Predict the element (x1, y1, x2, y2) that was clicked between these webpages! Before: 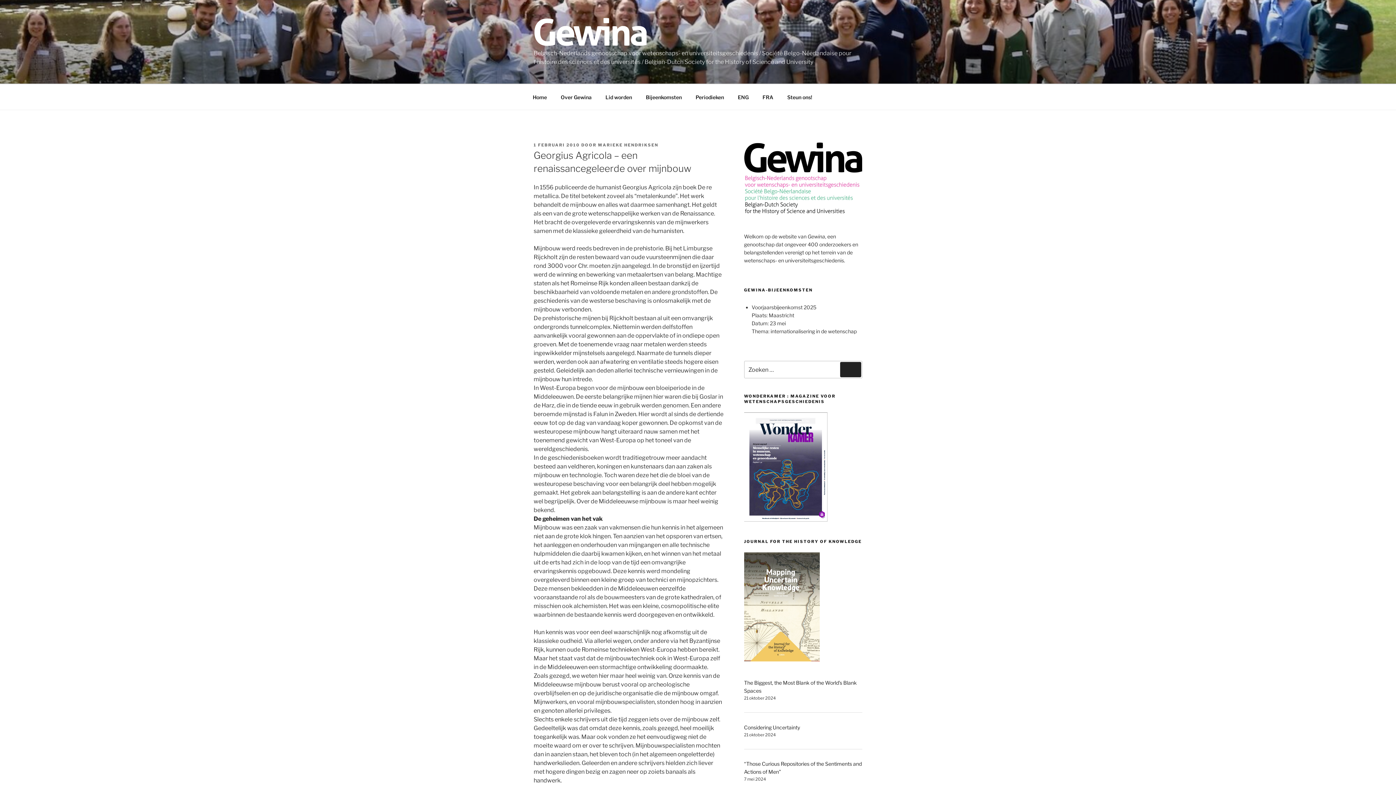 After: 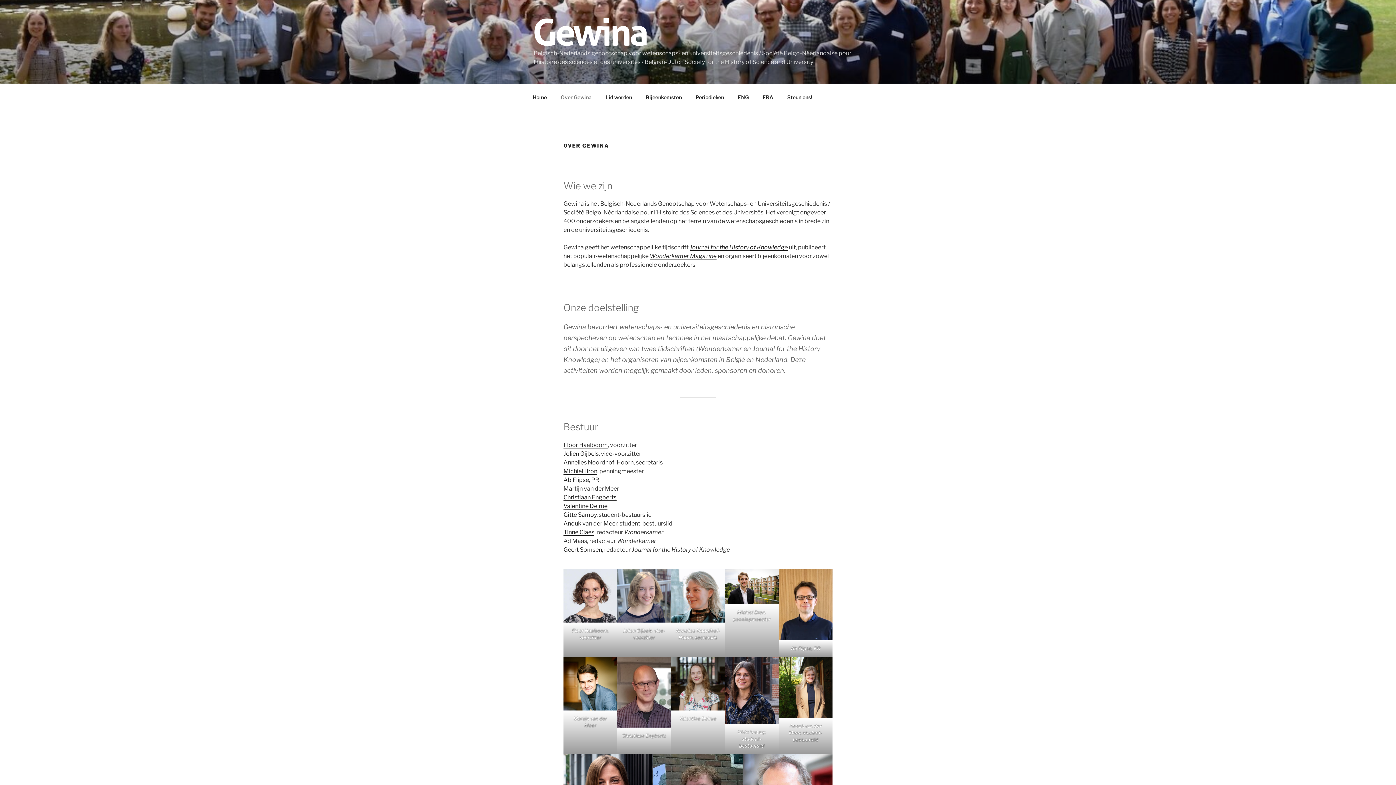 Action: bbox: (554, 88, 598, 106) label: Over Gewina